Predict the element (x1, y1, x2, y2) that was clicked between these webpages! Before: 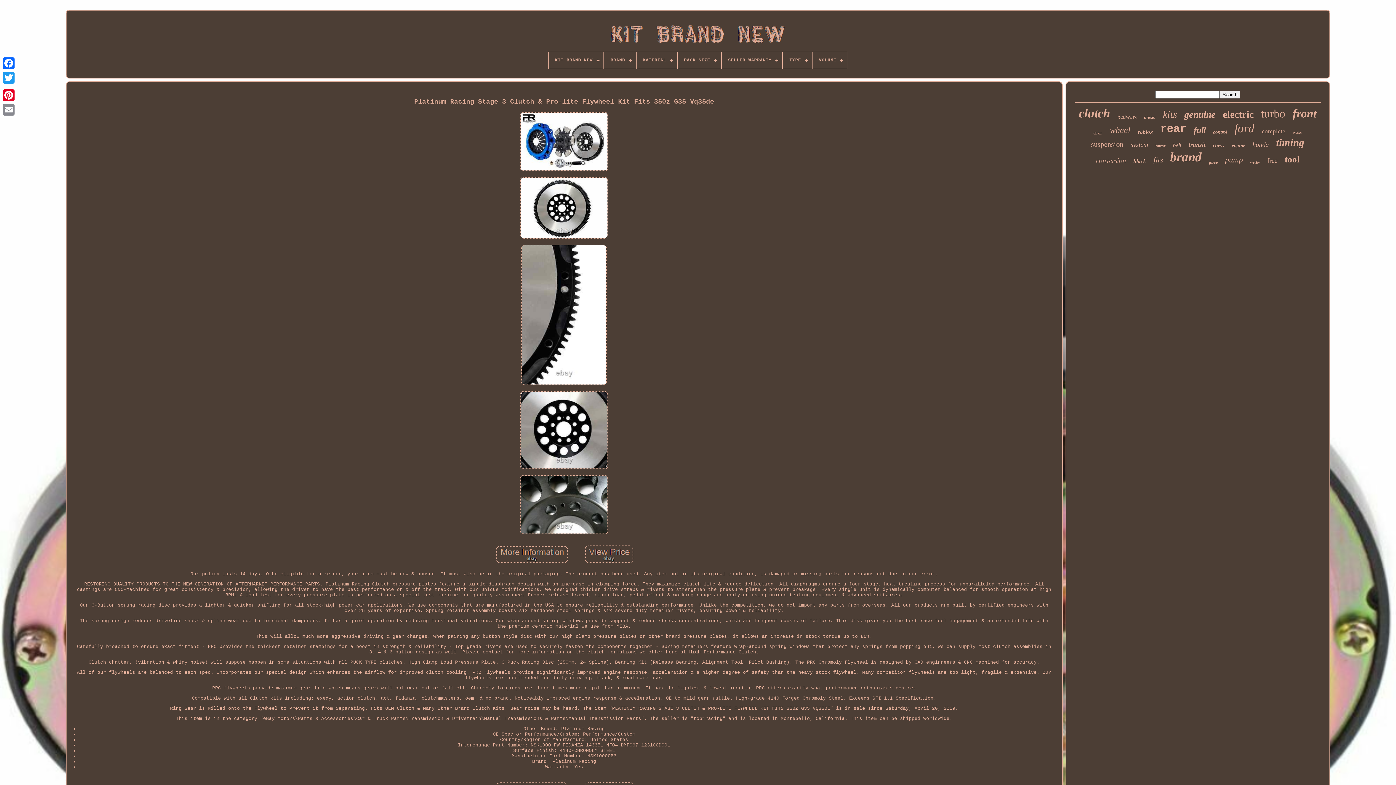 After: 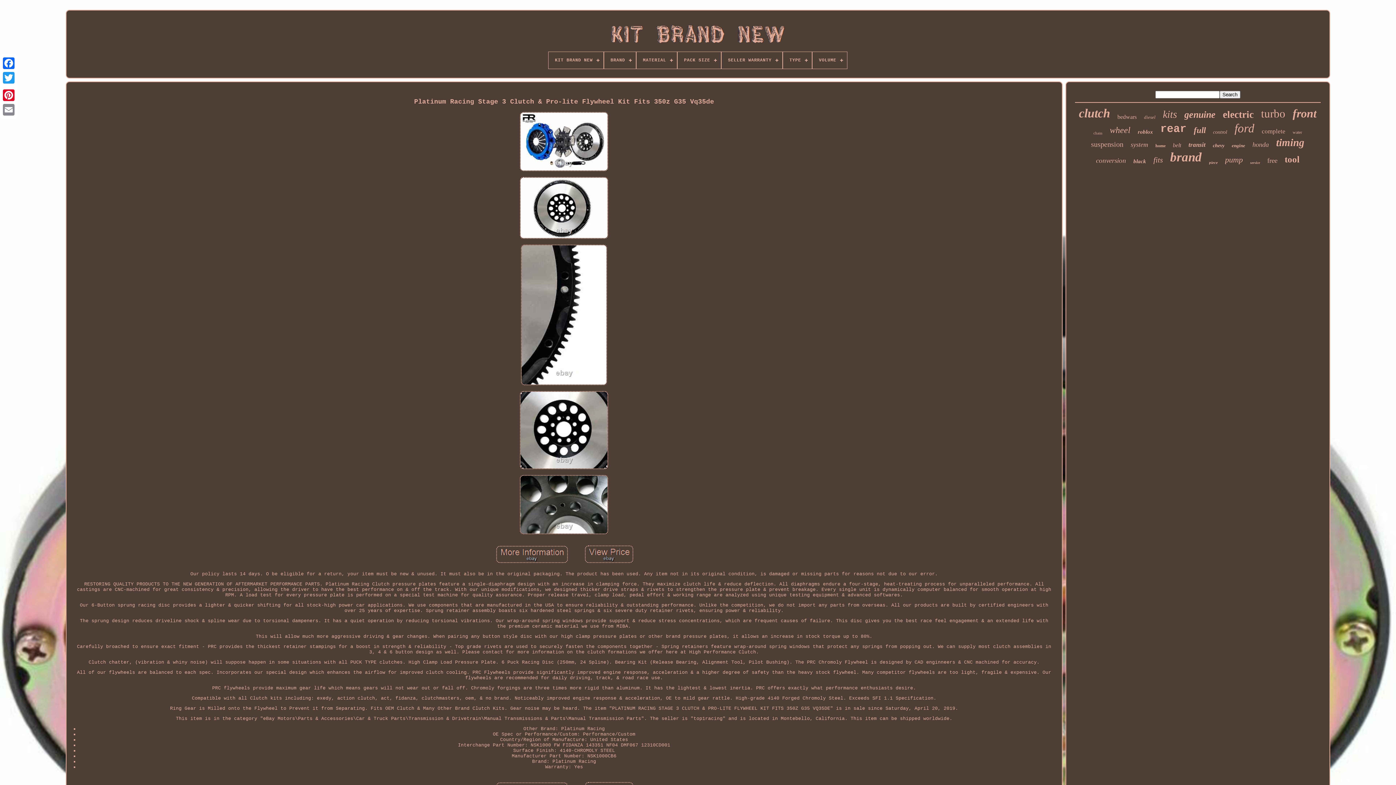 Action: bbox: (1, 85, 16, 88)